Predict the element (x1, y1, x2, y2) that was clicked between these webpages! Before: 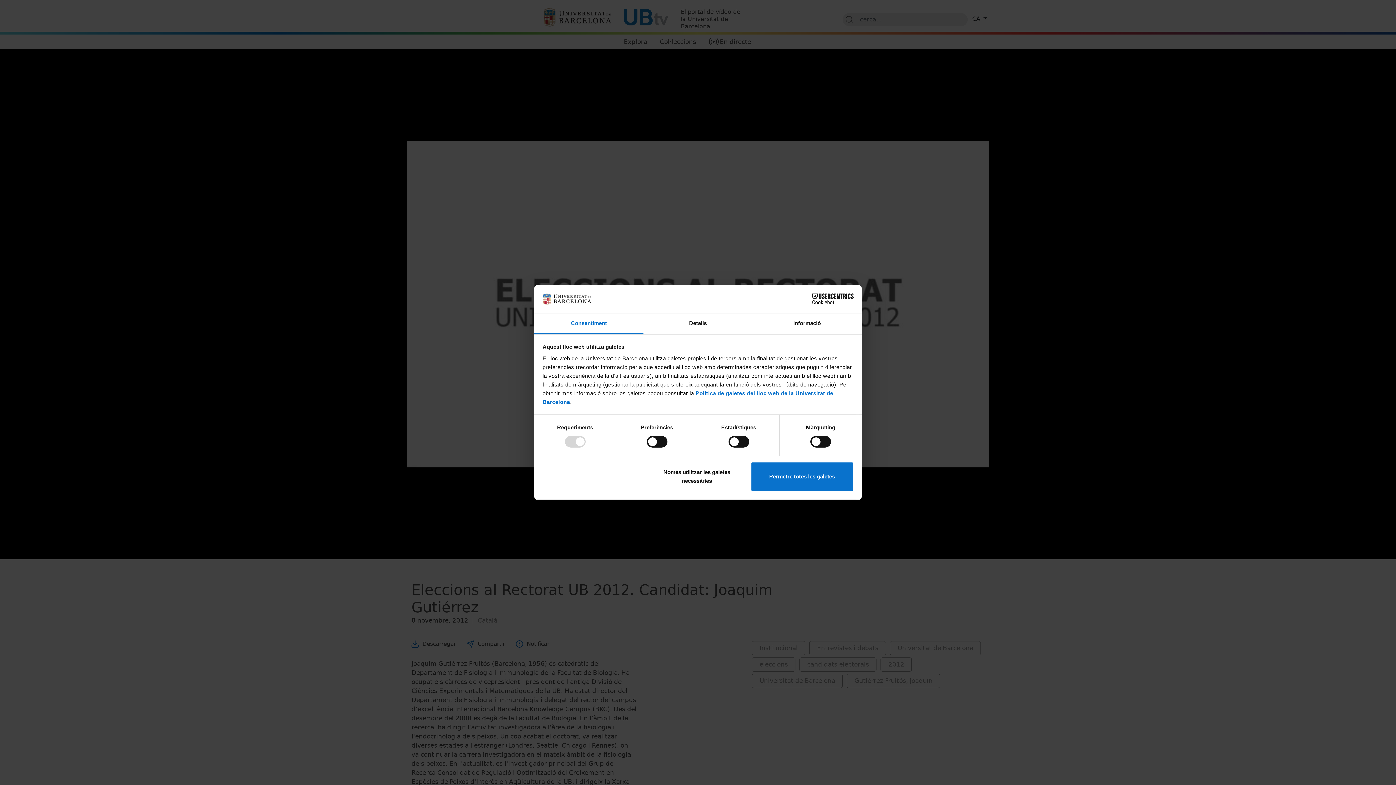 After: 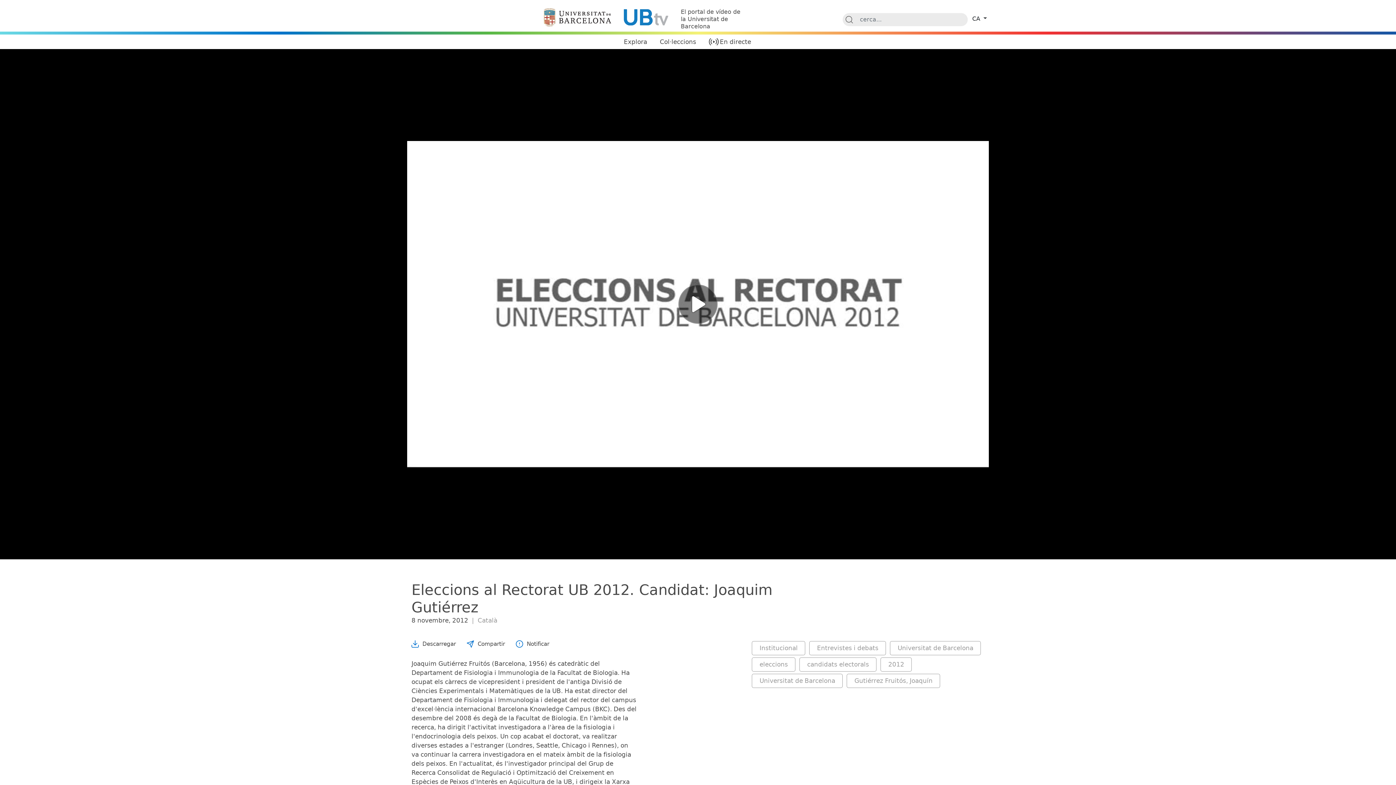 Action: label: Només utilitzar les galetes necessàries bbox: (645, 461, 748, 491)